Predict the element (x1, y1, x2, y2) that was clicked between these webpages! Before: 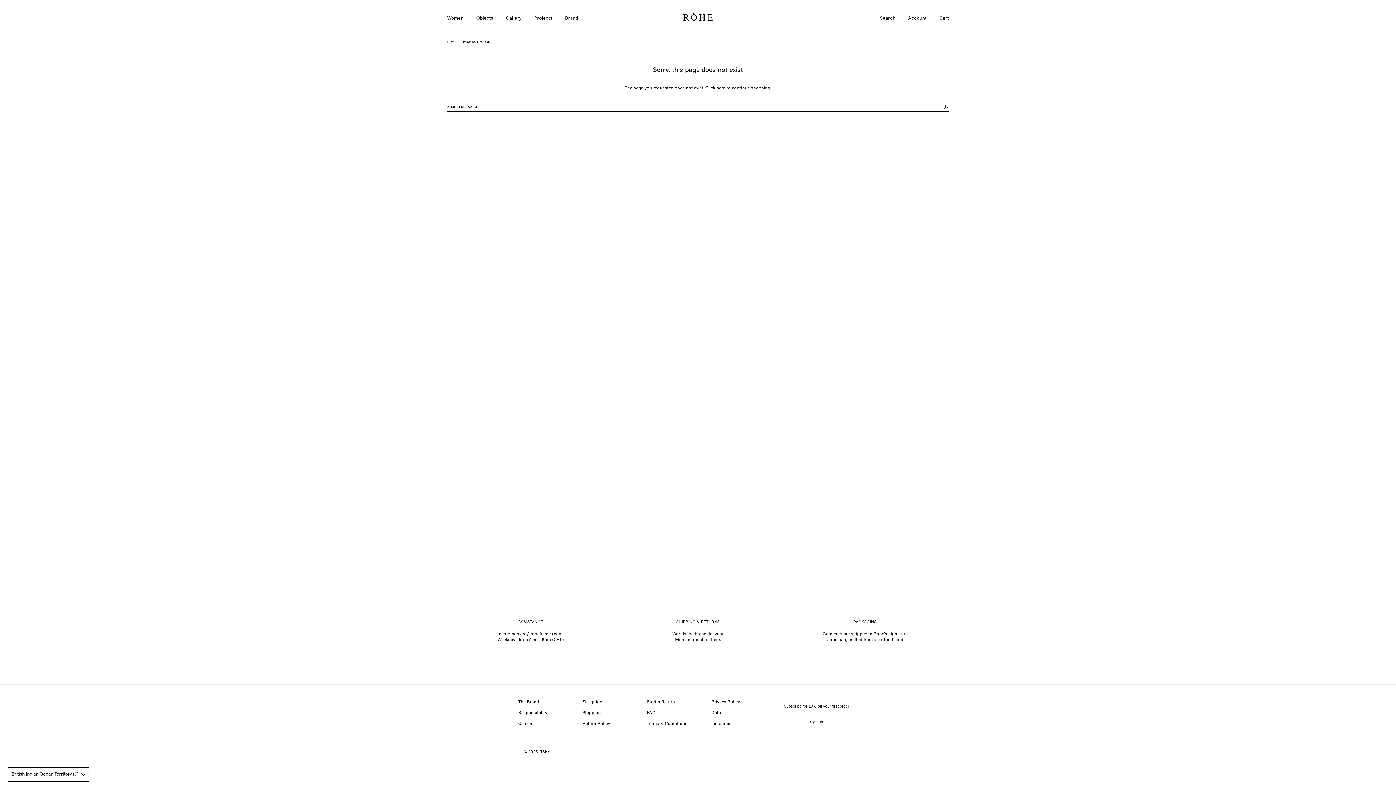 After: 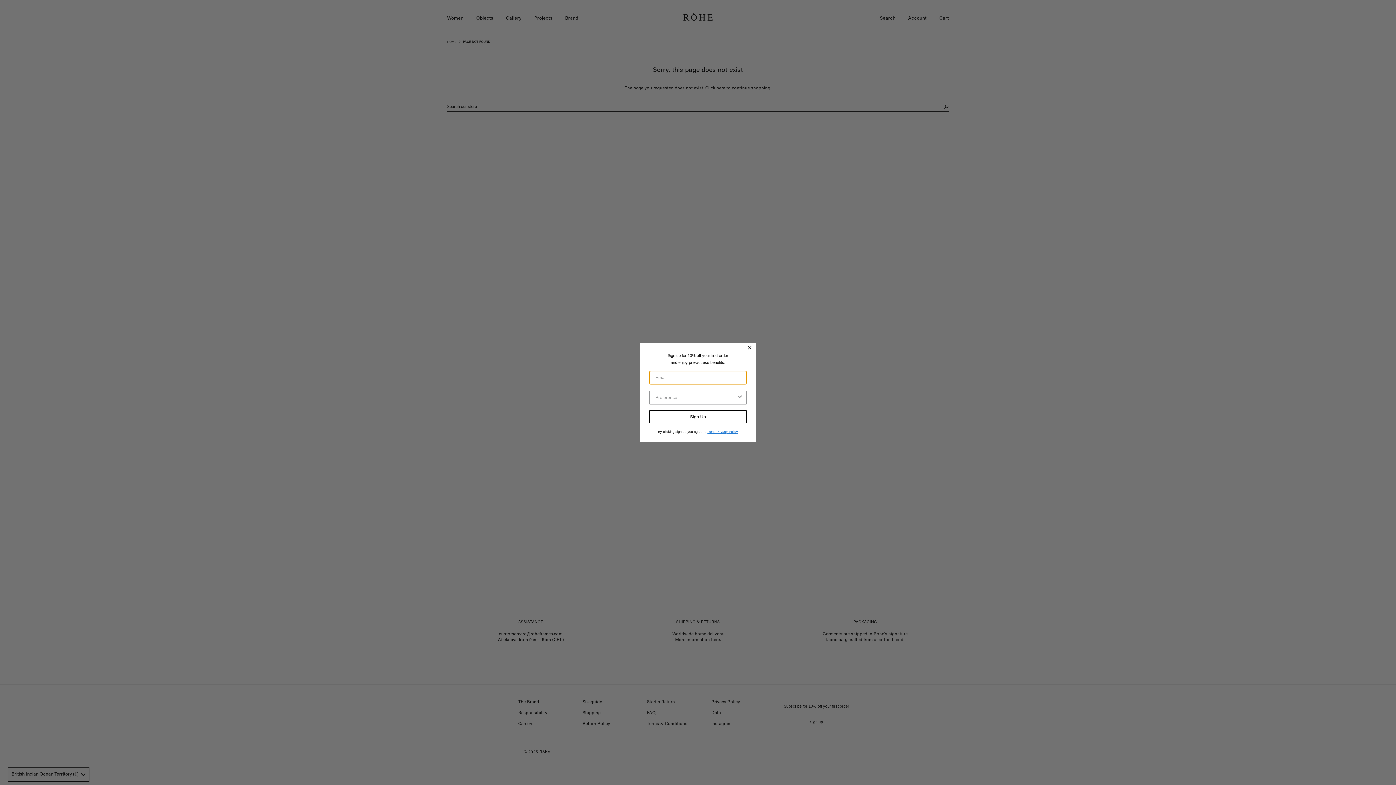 Action: label: here. bbox: (711, 638, 721, 642)